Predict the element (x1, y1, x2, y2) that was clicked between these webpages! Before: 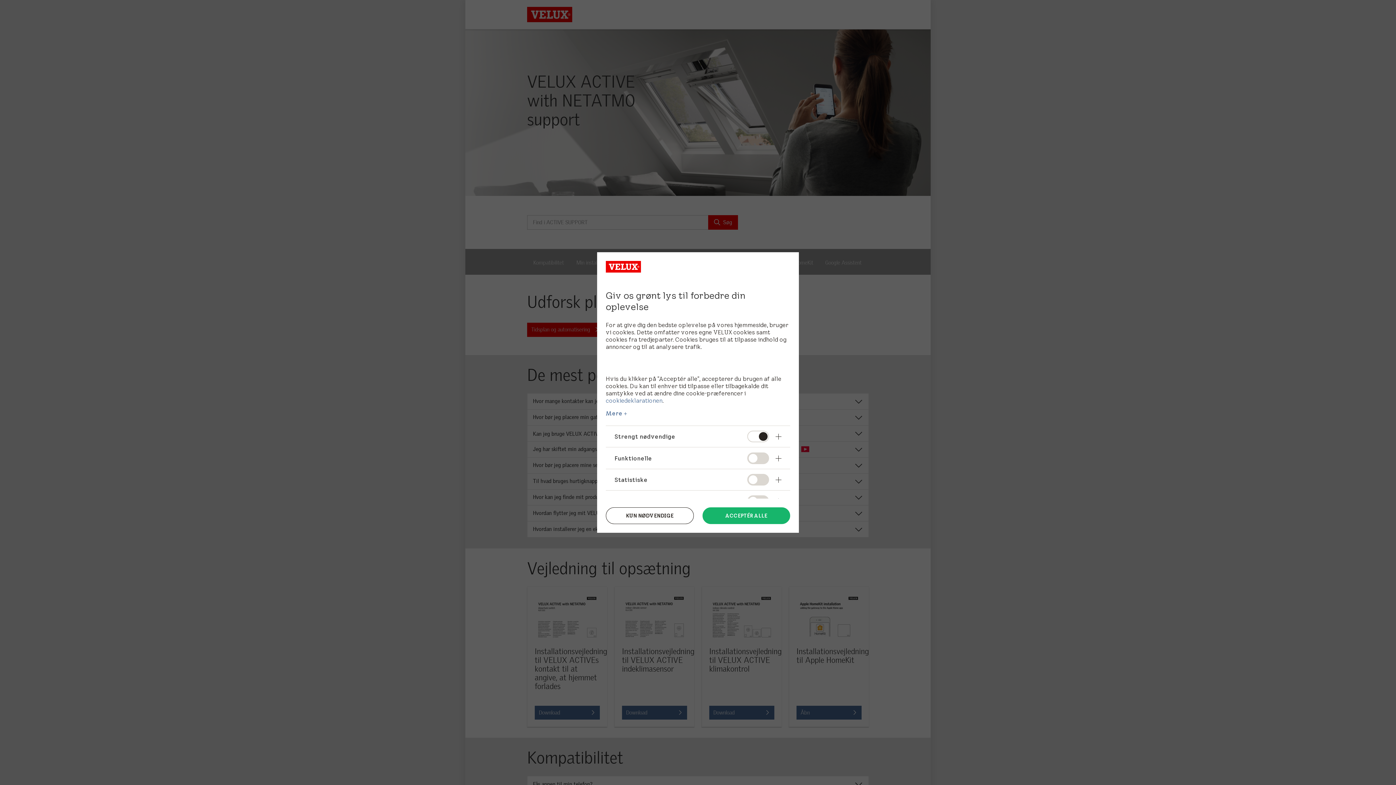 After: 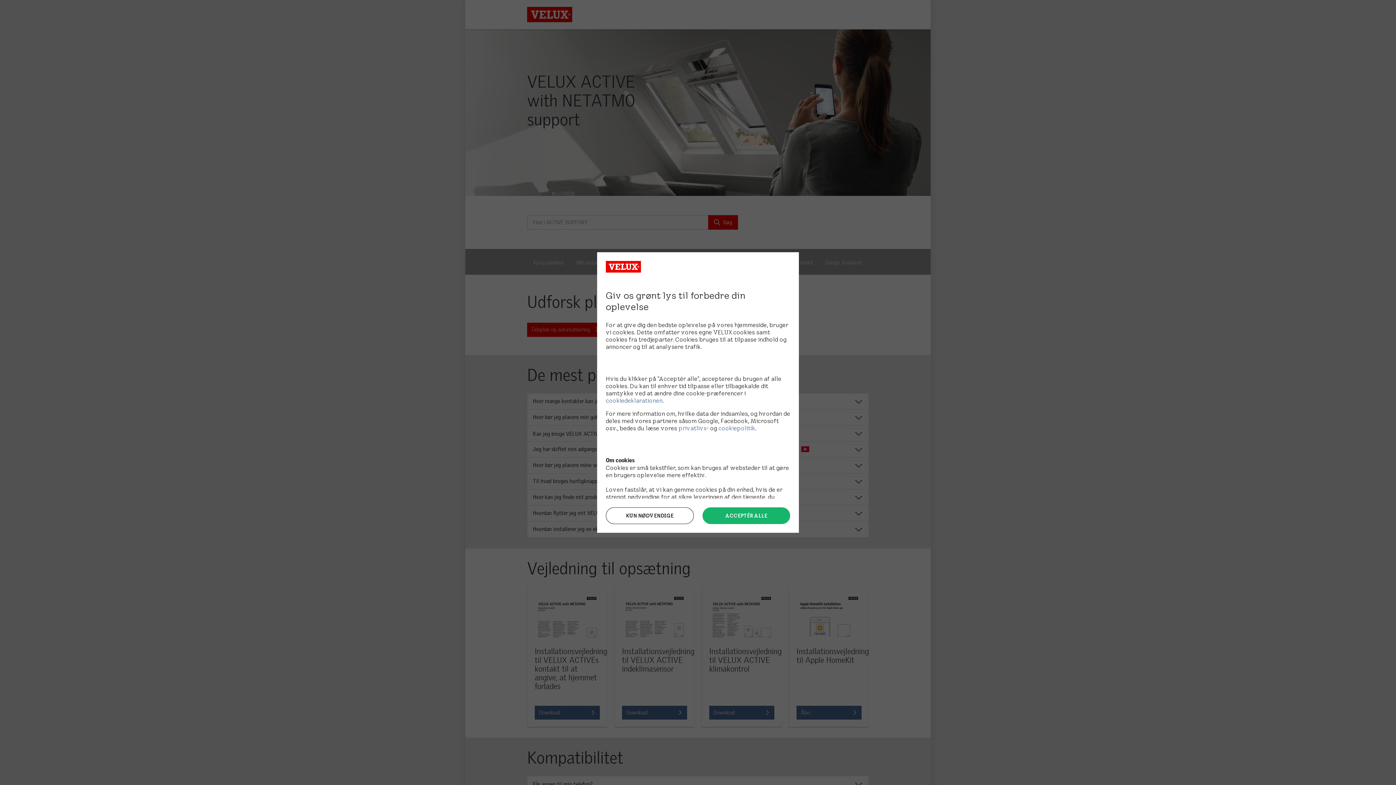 Action: label: Mere bbox: (606, 391, 623, 398)